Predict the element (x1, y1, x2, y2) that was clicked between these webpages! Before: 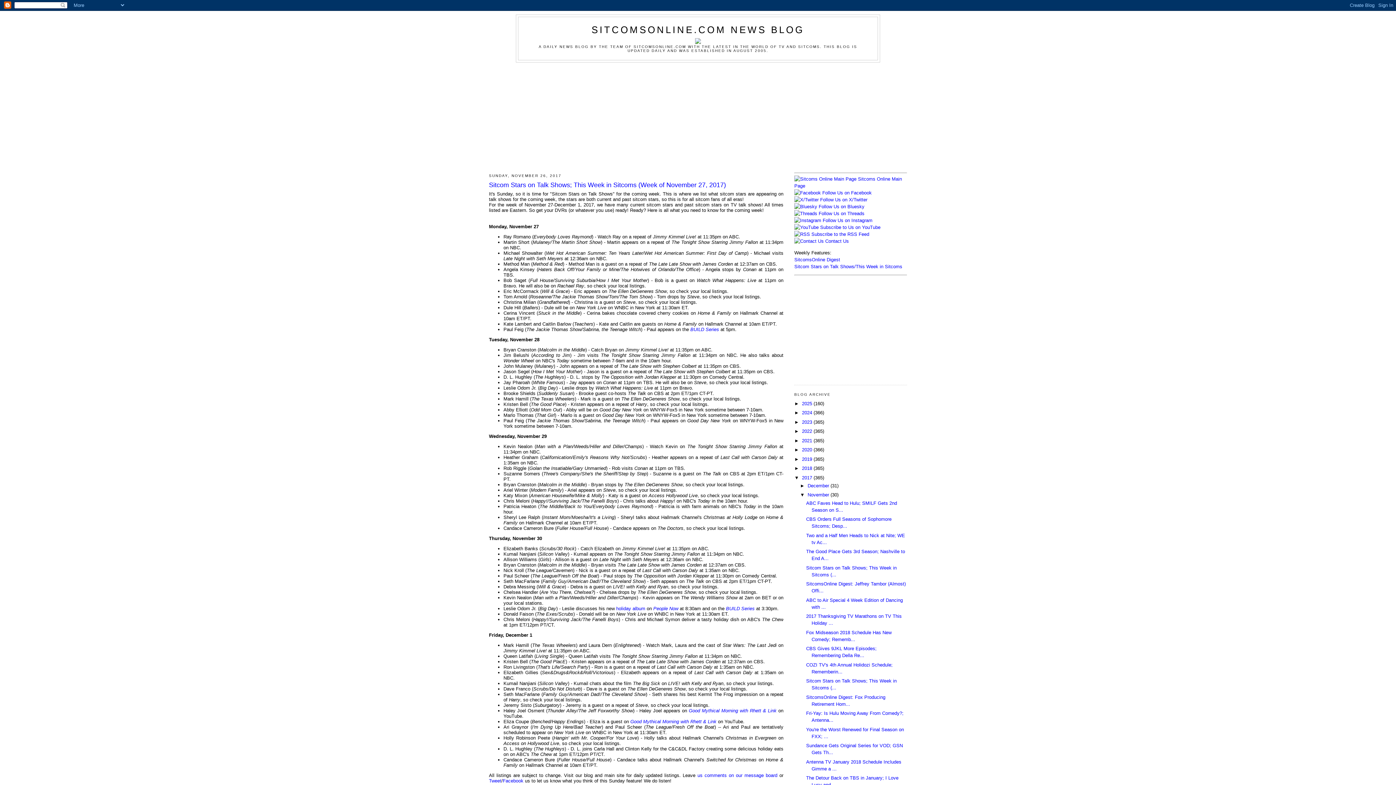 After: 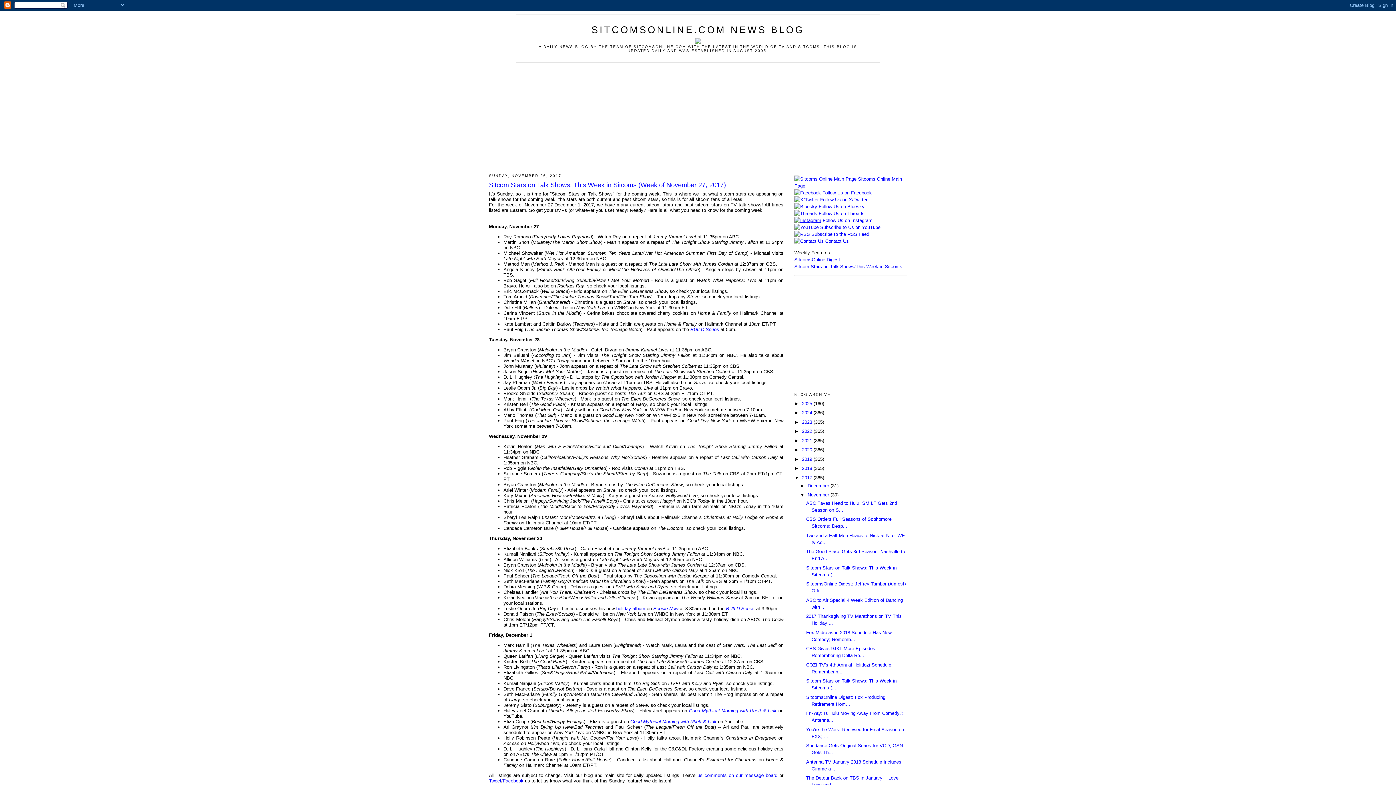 Action: bbox: (794, 217, 821, 223)